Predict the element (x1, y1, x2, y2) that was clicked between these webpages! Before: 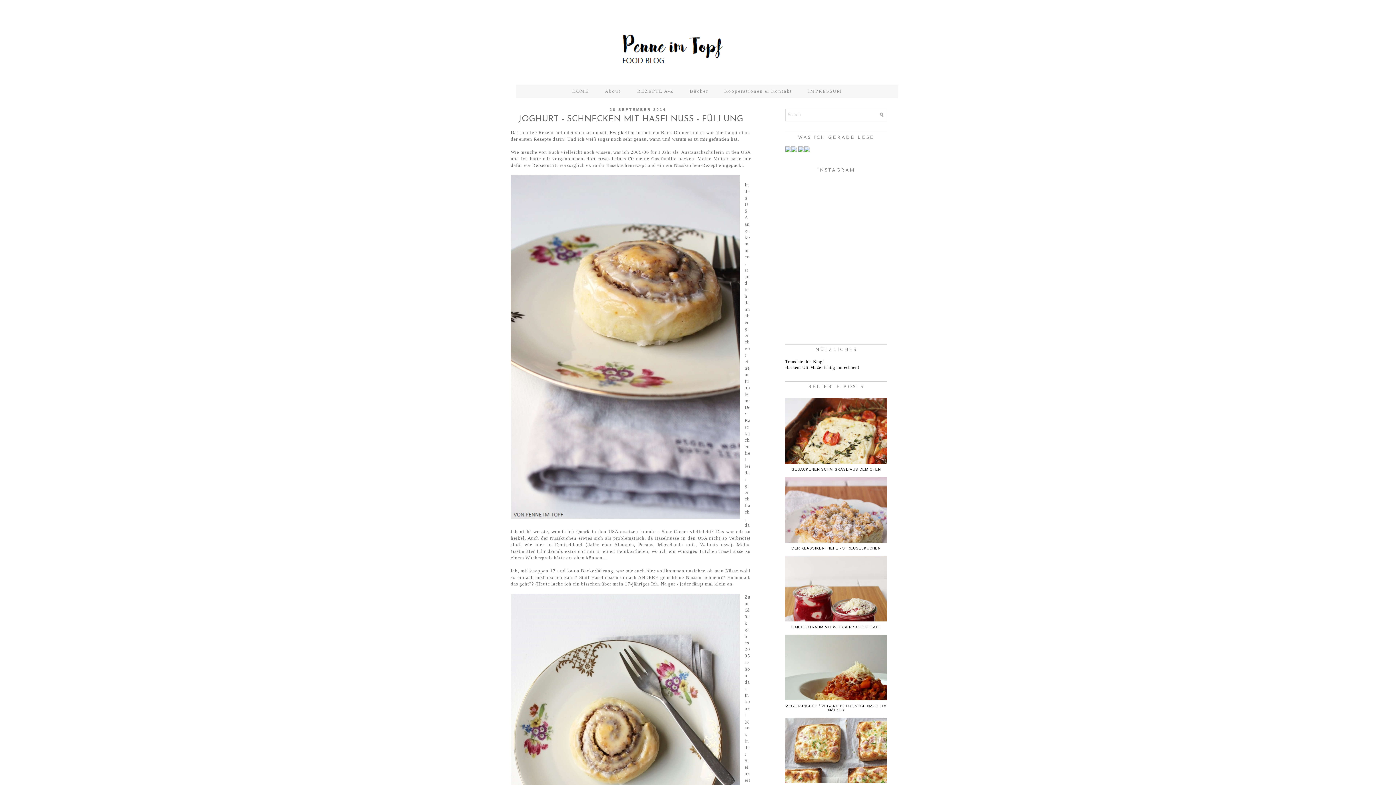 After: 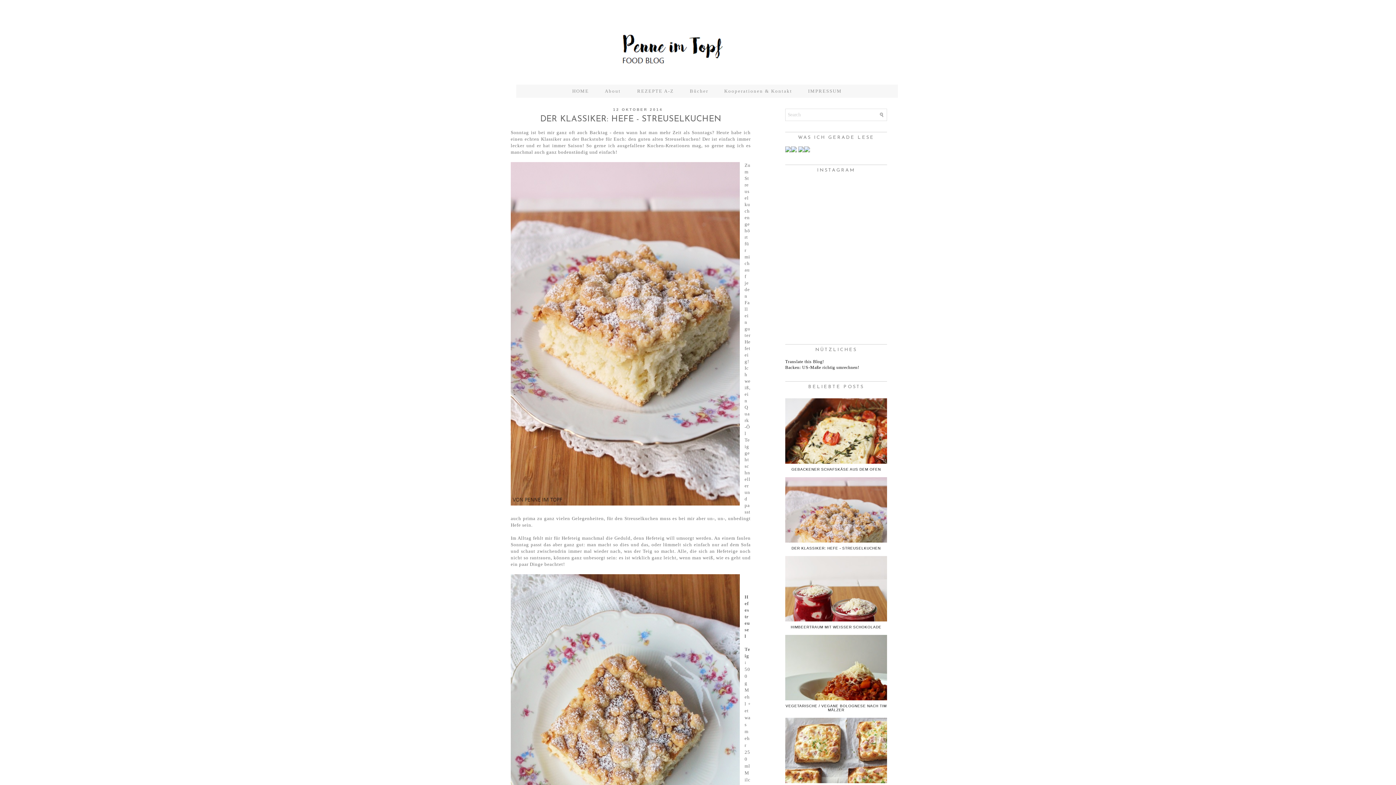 Action: bbox: (791, 546, 880, 550) label: DER KLASSIKER: HEFE - STREUSELKUCHEN